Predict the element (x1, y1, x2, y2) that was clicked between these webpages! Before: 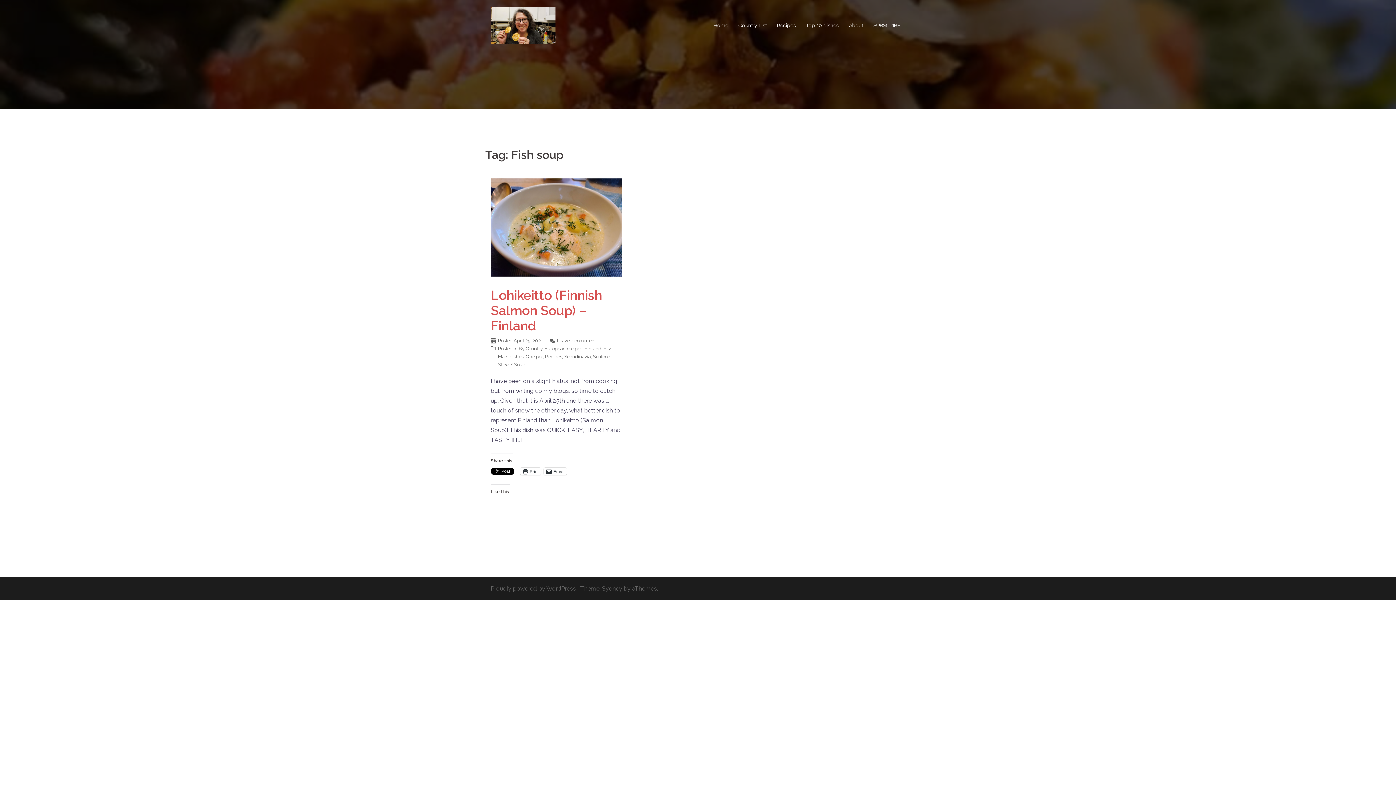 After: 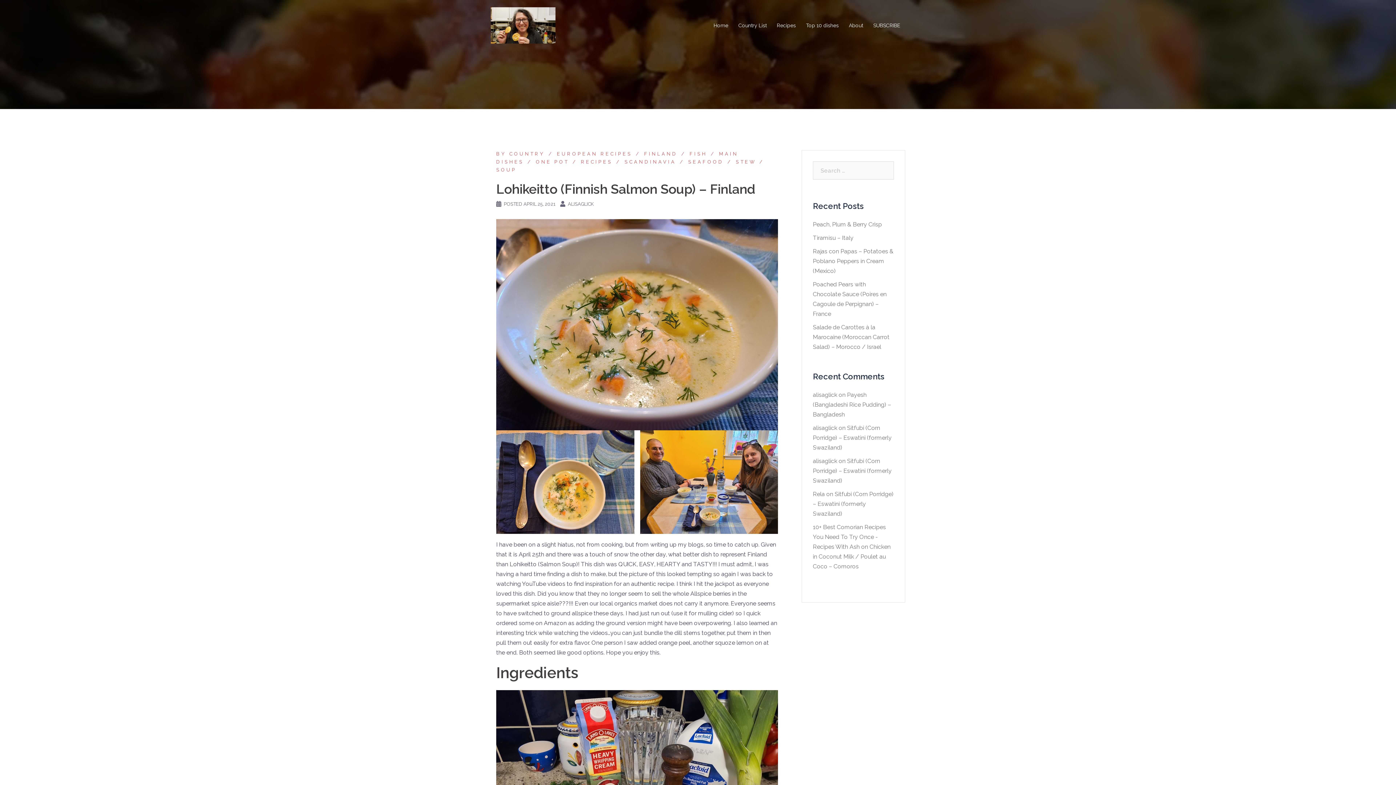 Action: bbox: (490, 287, 602, 333) label: Lohikeitto (Finnish Salmon Soup) – Finland